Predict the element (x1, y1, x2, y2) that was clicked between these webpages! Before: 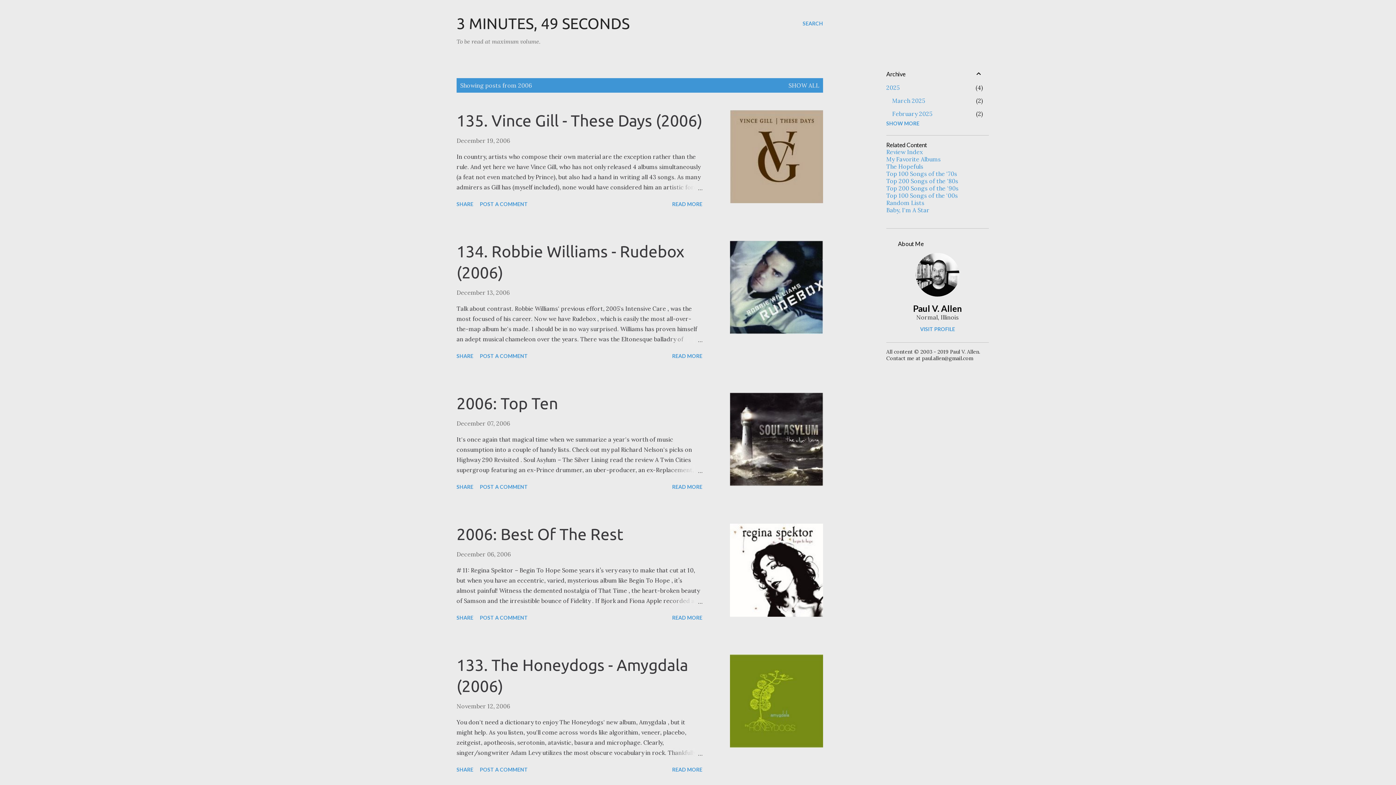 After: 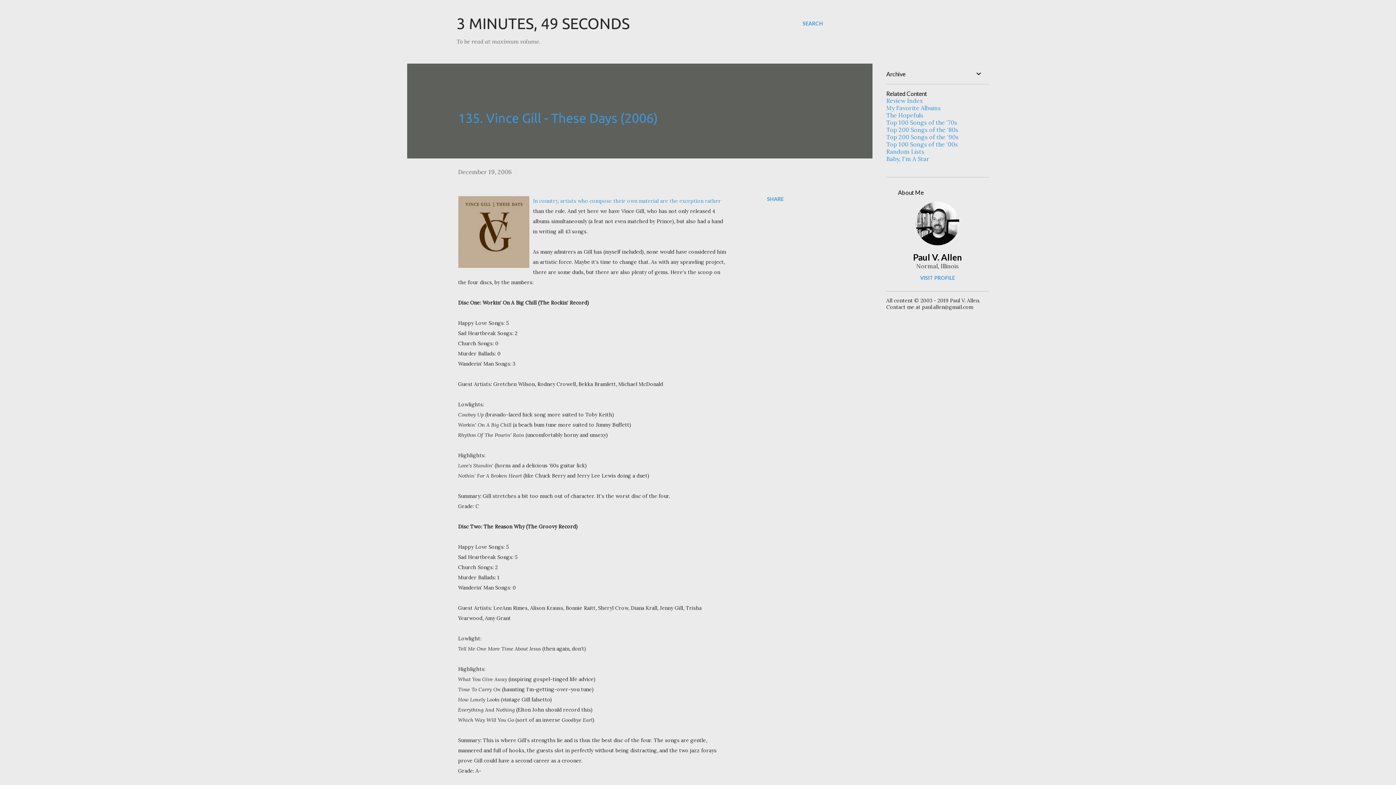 Action: bbox: (456, 137, 510, 144) label: December 19, 2006